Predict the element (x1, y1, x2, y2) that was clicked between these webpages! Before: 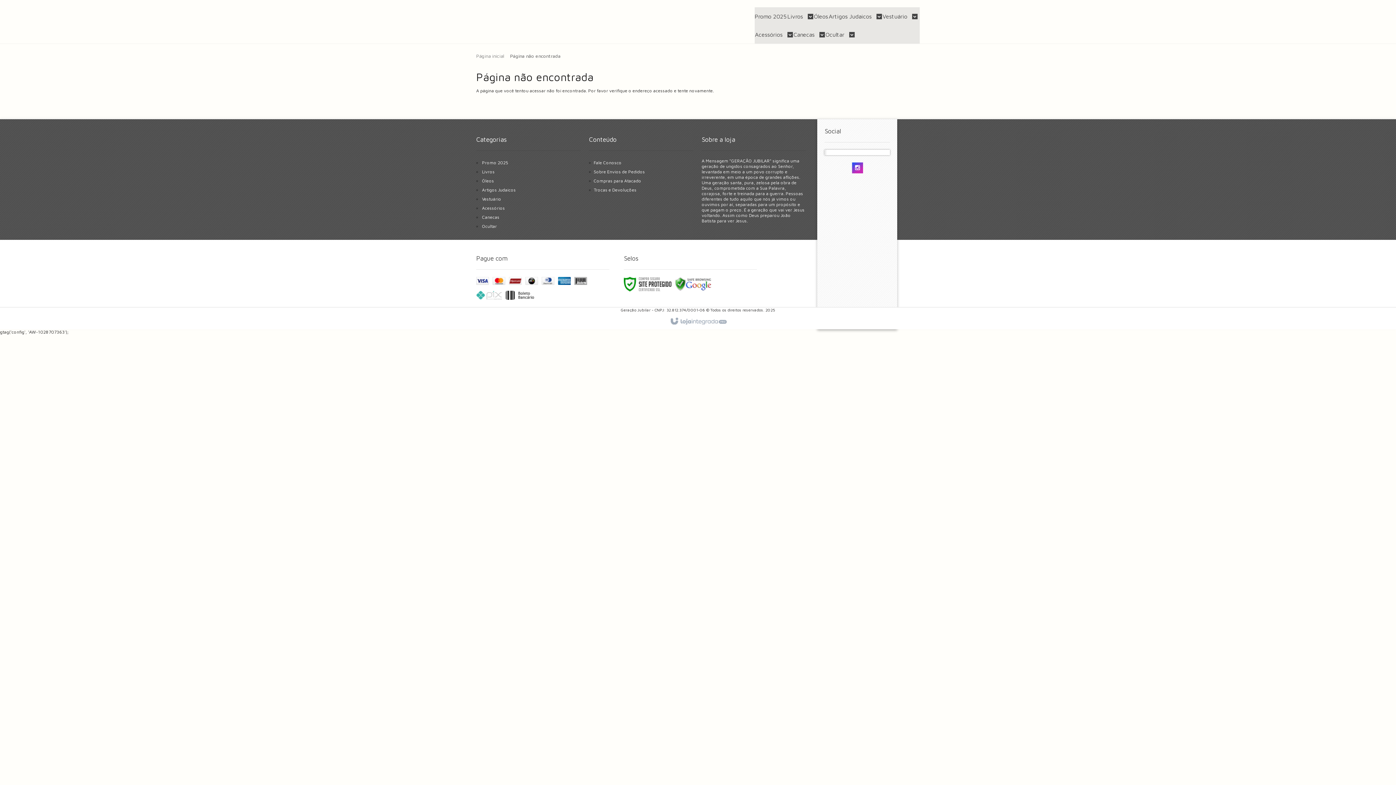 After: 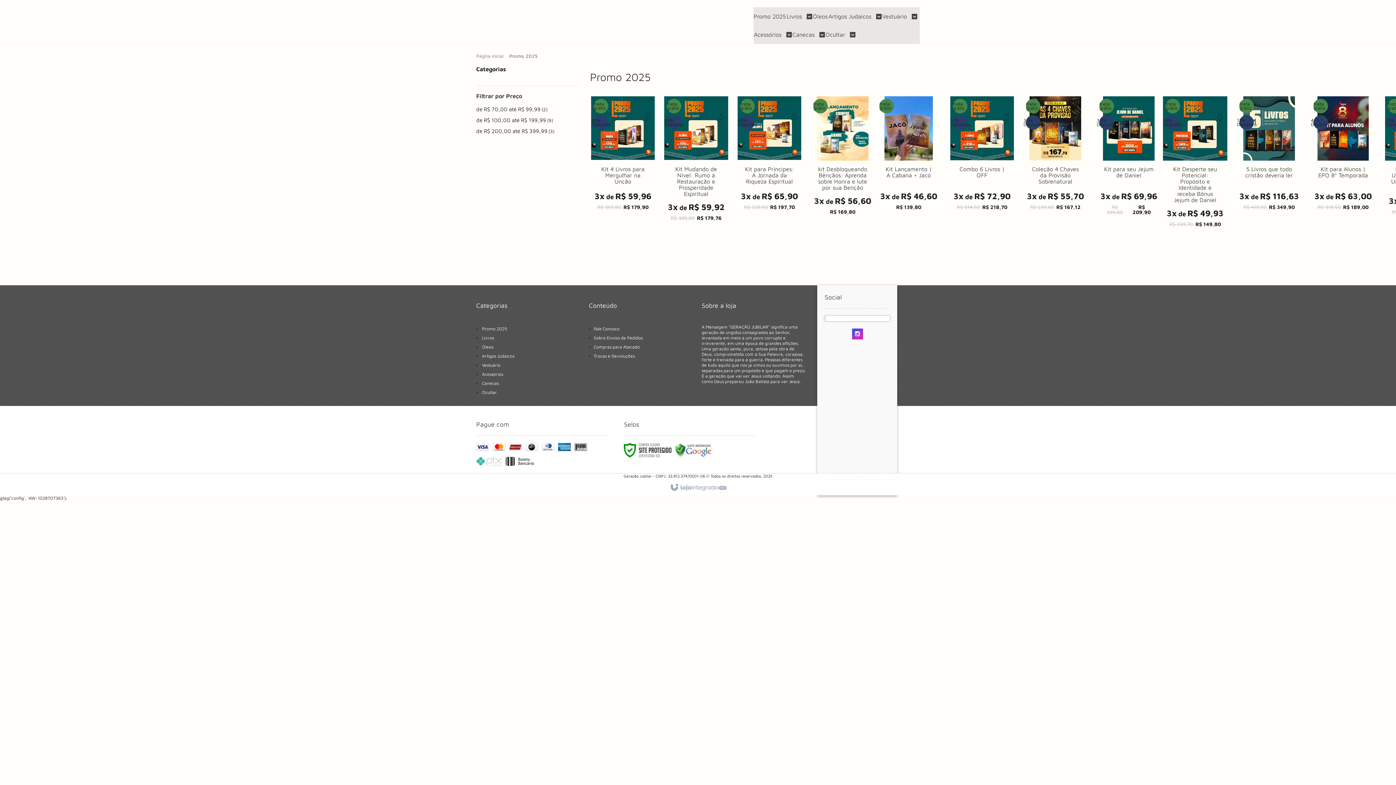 Action: label: Promo 2025 bbox: (754, 7, 786, 25)